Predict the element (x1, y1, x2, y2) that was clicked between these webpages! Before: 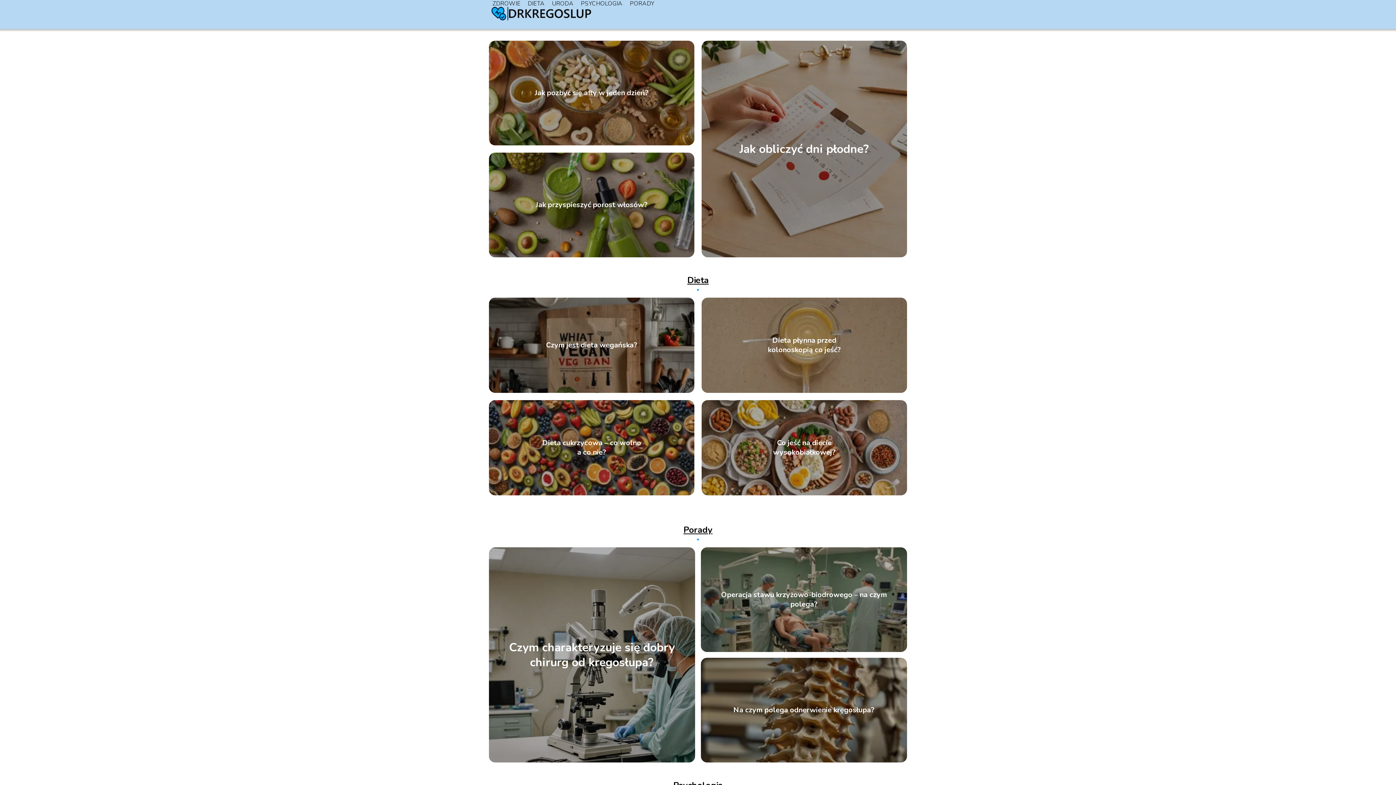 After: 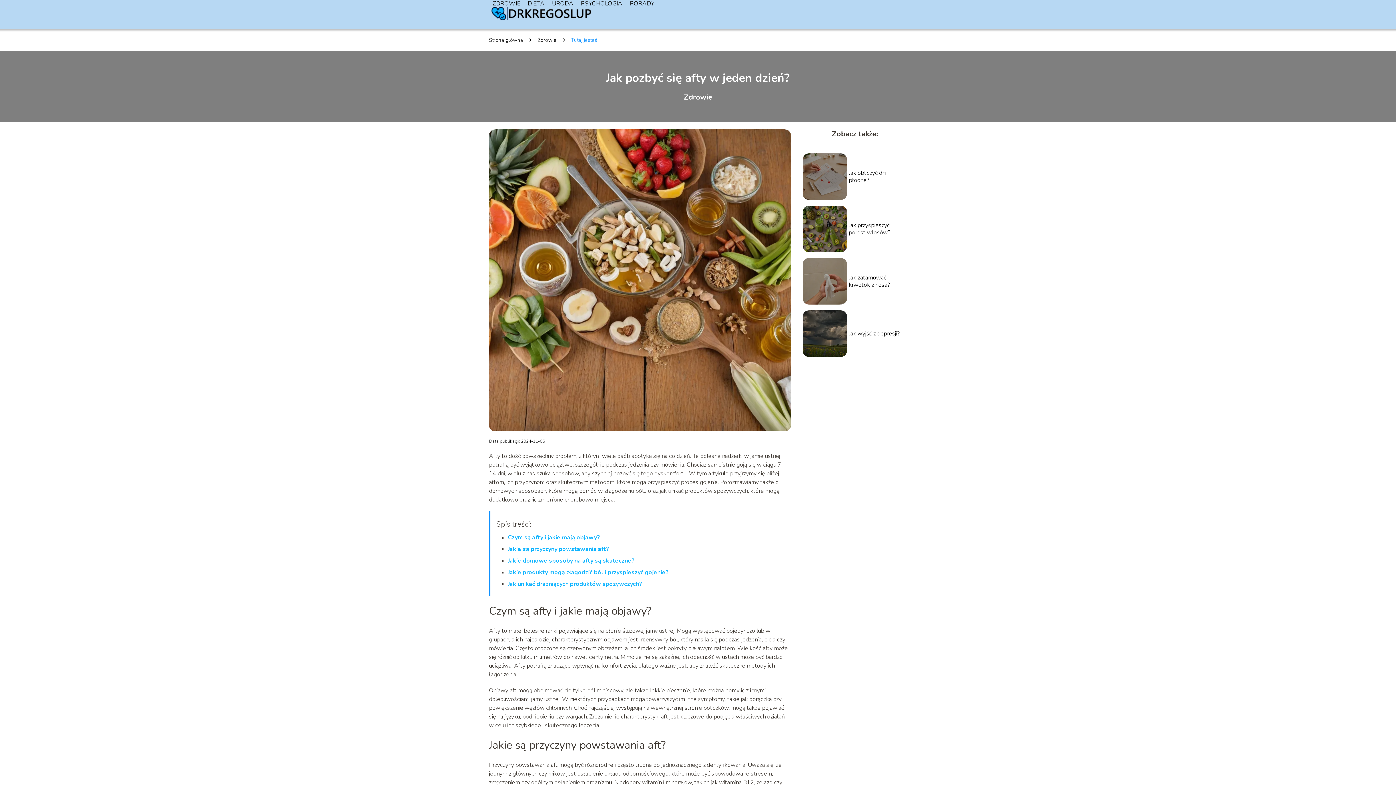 Action: bbox: (534, 88, 648, 97) label: Jak pozbyć się afty w jeden dzień?